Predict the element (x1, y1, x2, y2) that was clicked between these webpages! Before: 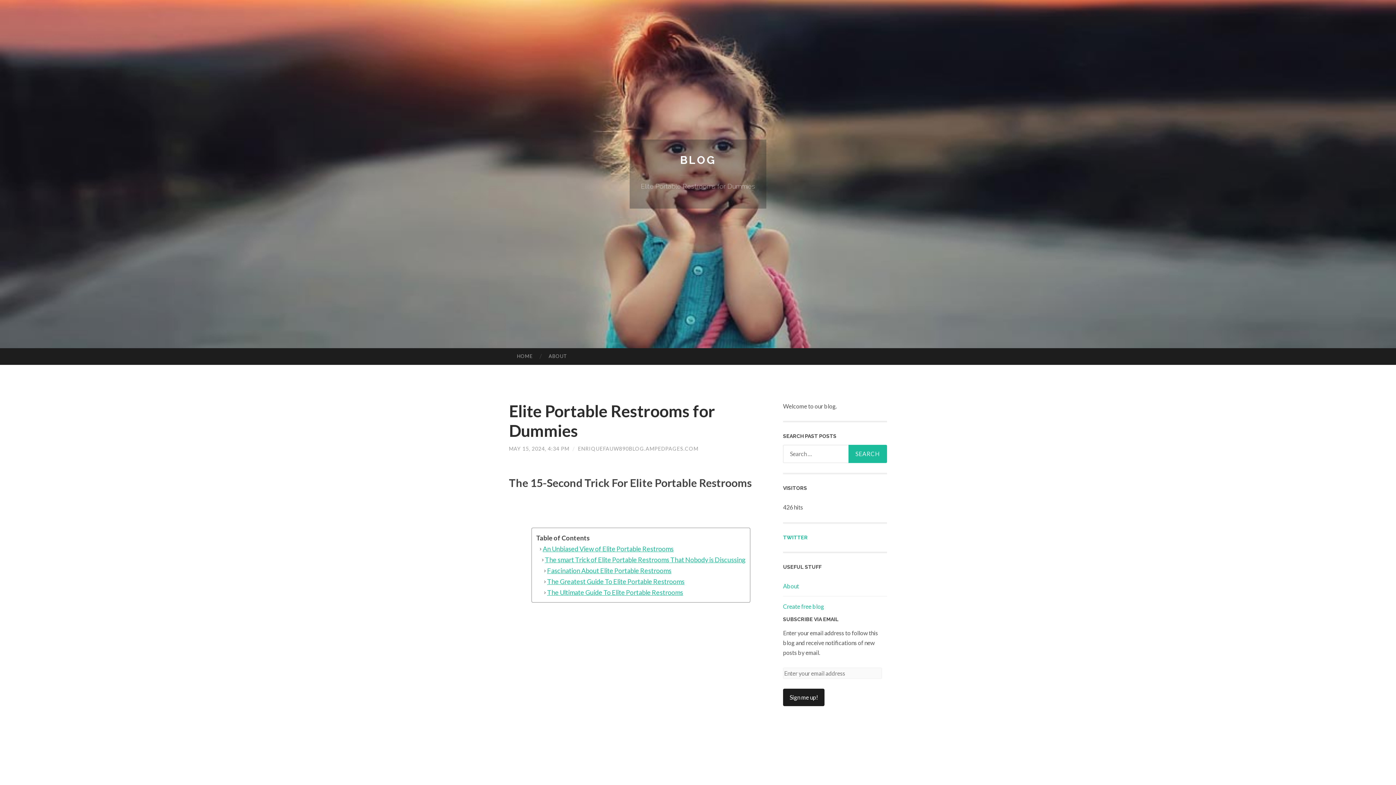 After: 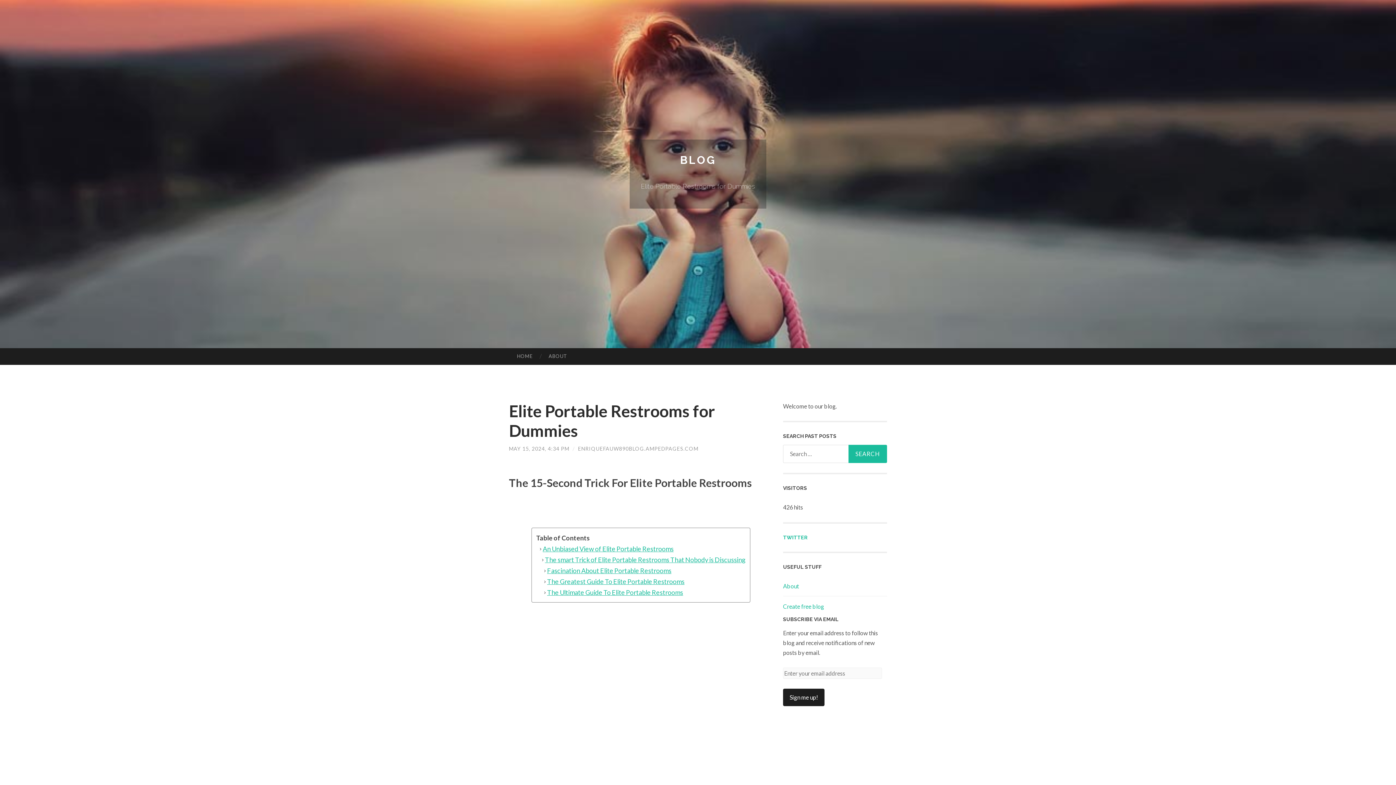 Action: bbox: (783, 603, 824, 610) label: Create free blog